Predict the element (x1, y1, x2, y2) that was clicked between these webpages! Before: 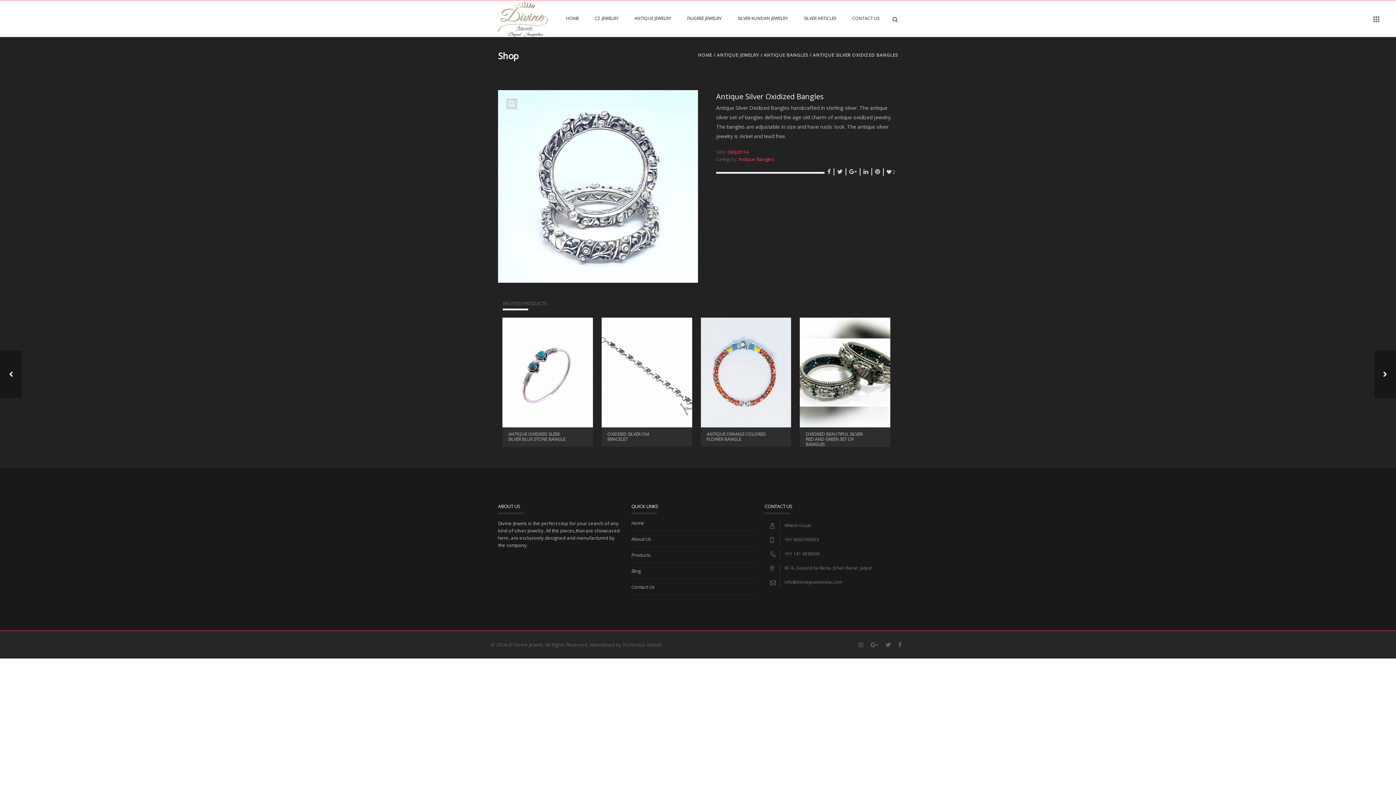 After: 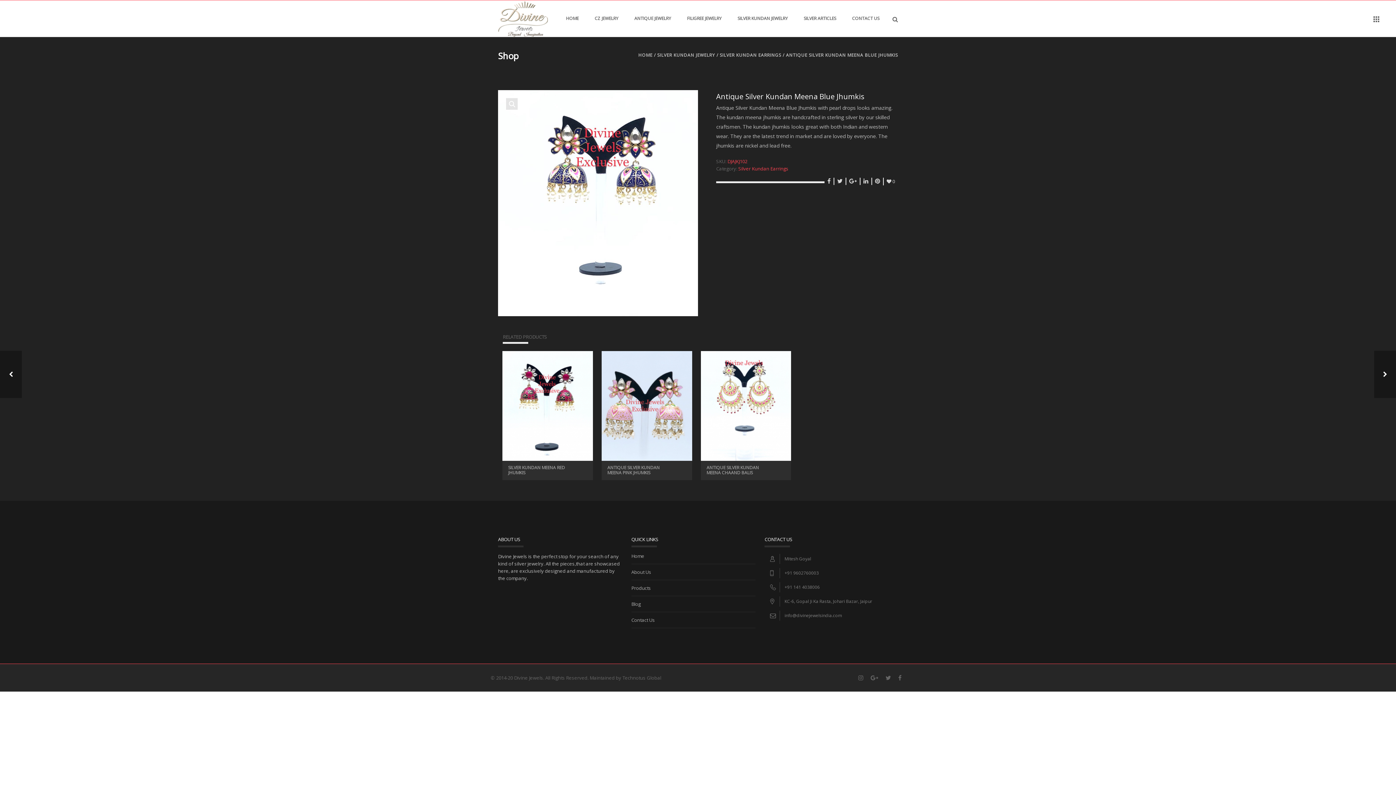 Action: label: ANTIQUE SILVER KUNDAN MEENA BLUE JHUMKIS
SILVER KUNDAN EARRINGS bbox: (1374, 350, 1396, 398)